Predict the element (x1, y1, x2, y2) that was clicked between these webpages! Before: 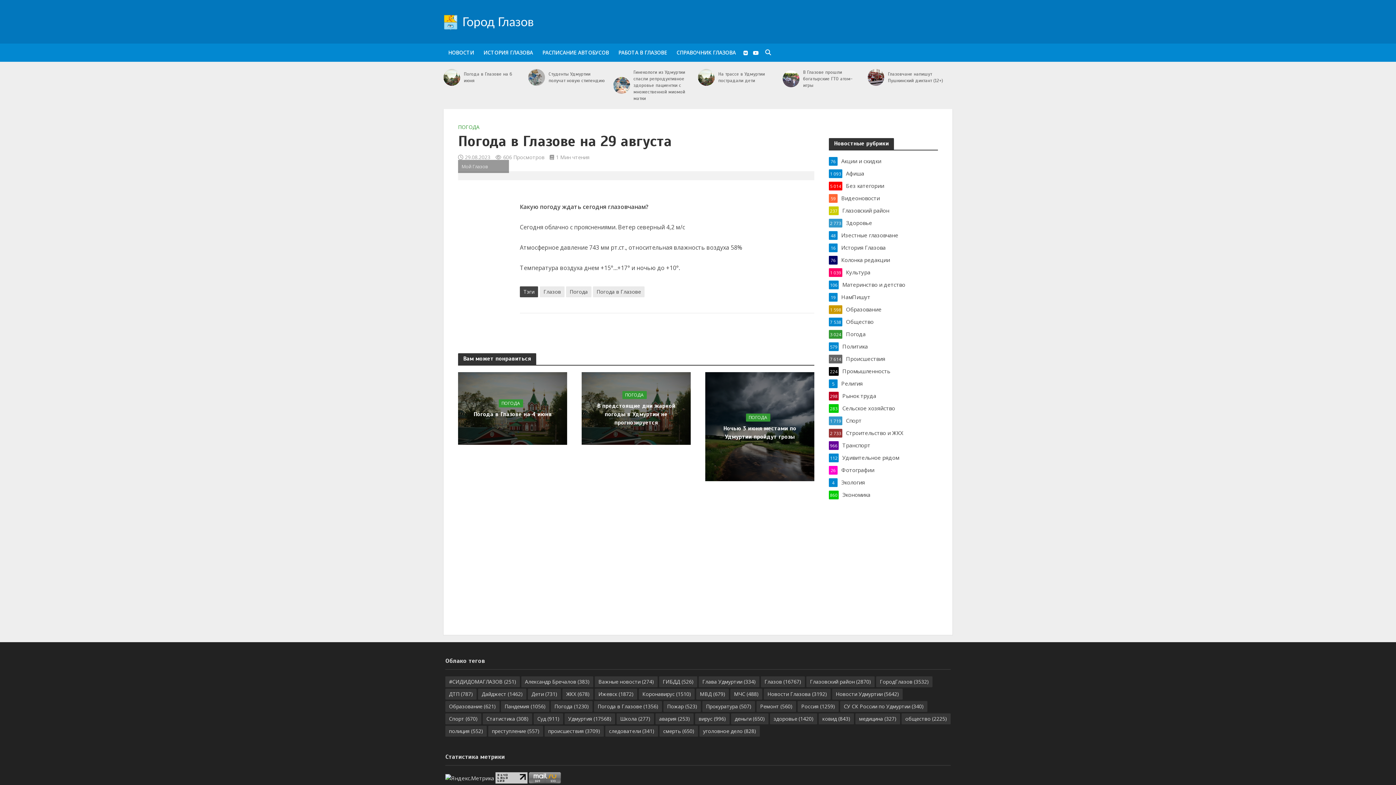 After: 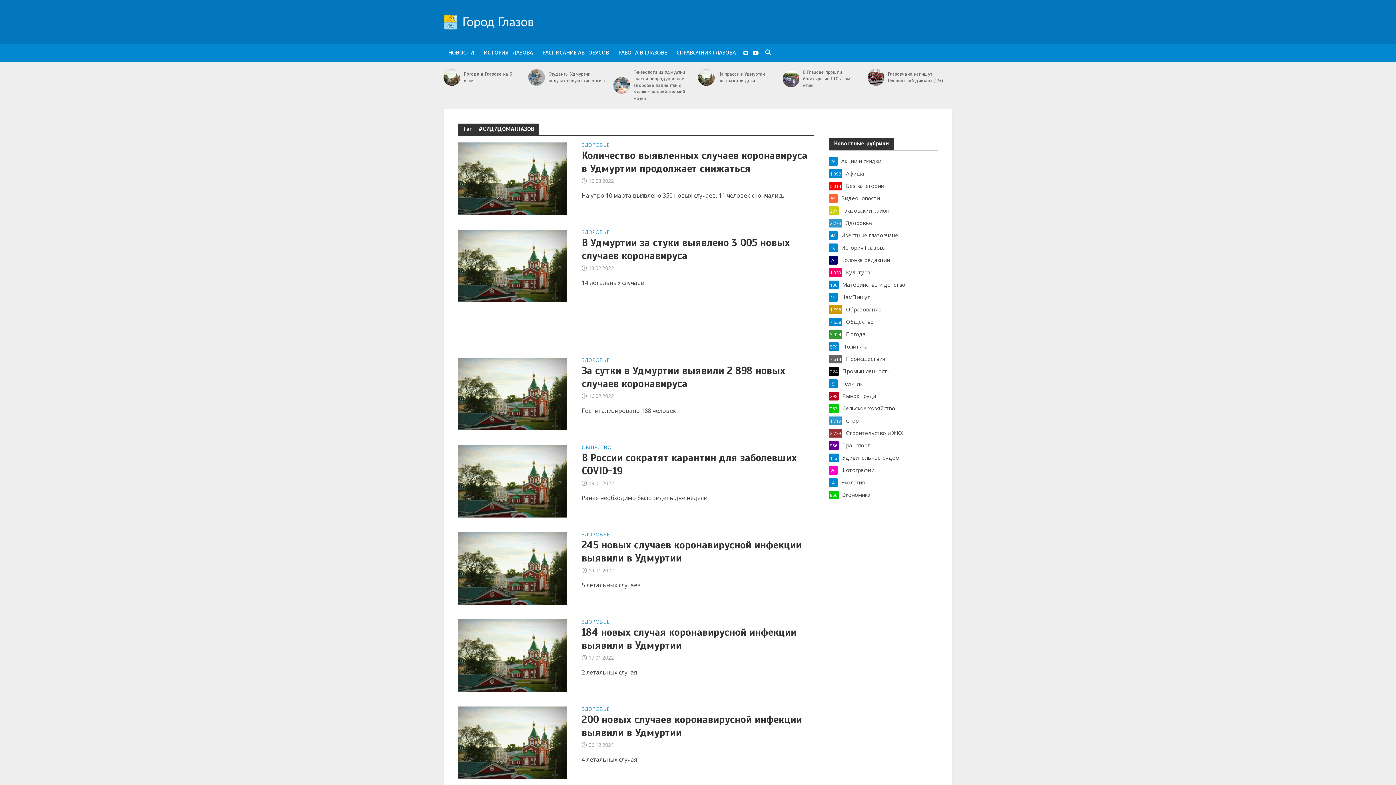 Action: label: #СИДИДОМАГЛАЗОВ (251 элемент) bbox: (445, 676, 520, 687)